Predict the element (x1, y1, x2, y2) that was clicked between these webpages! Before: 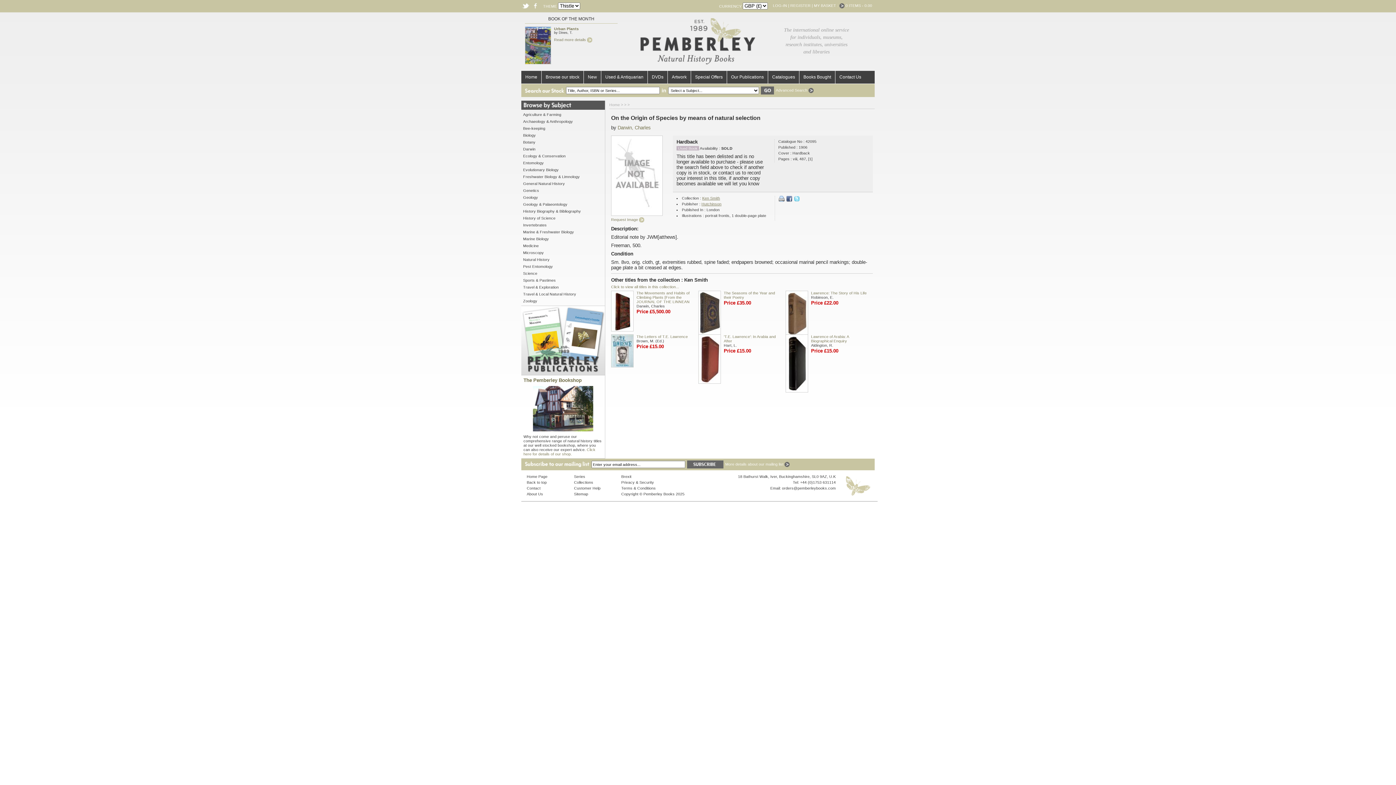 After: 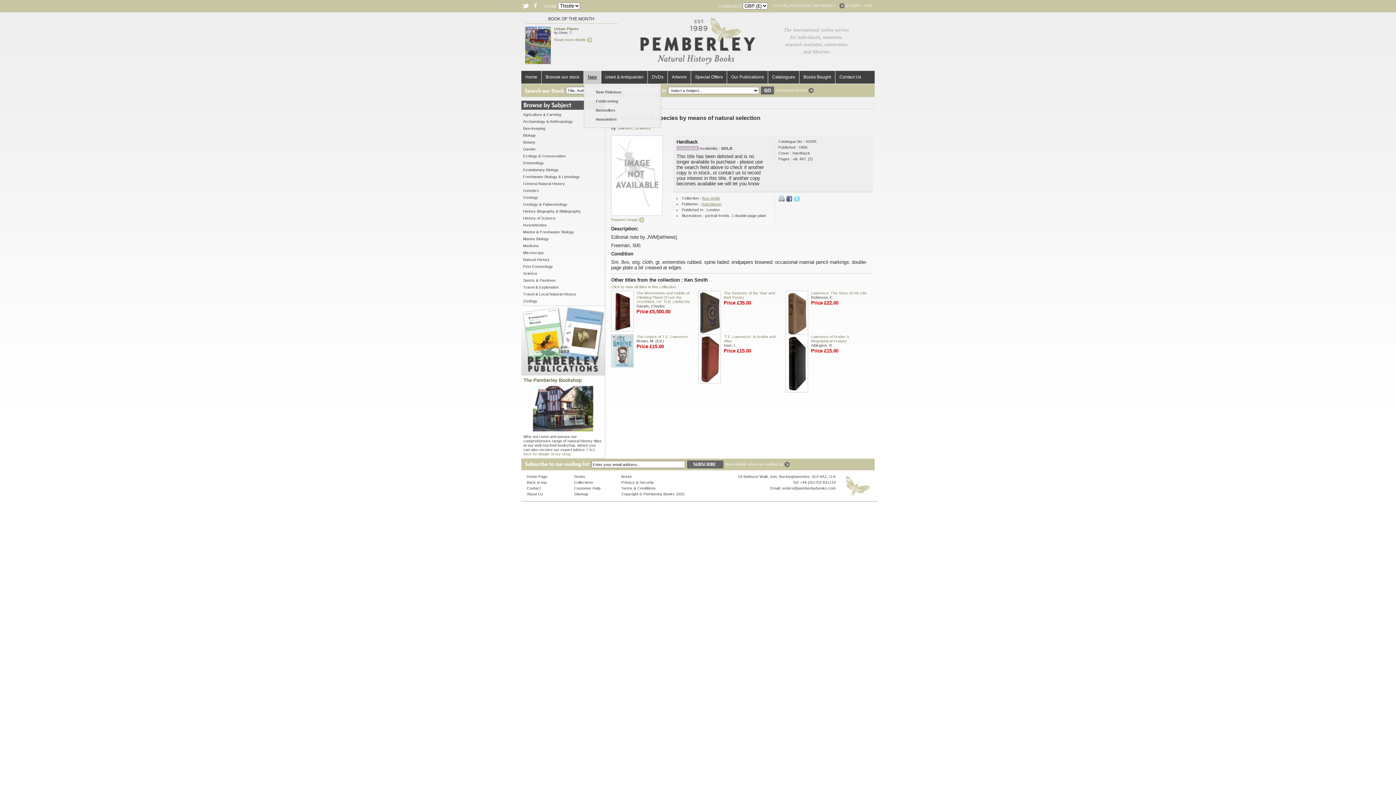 Action: bbox: (584, 70, 601, 83) label: New